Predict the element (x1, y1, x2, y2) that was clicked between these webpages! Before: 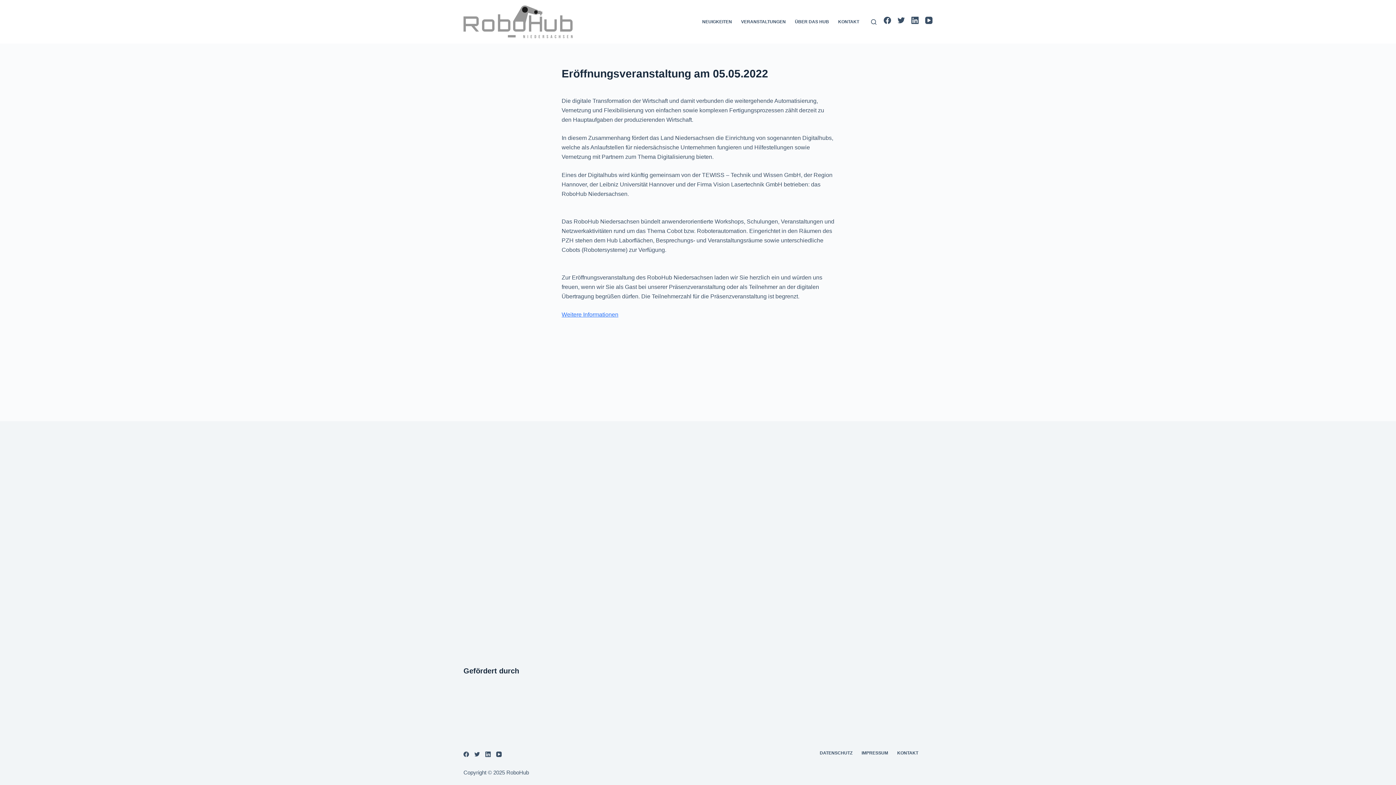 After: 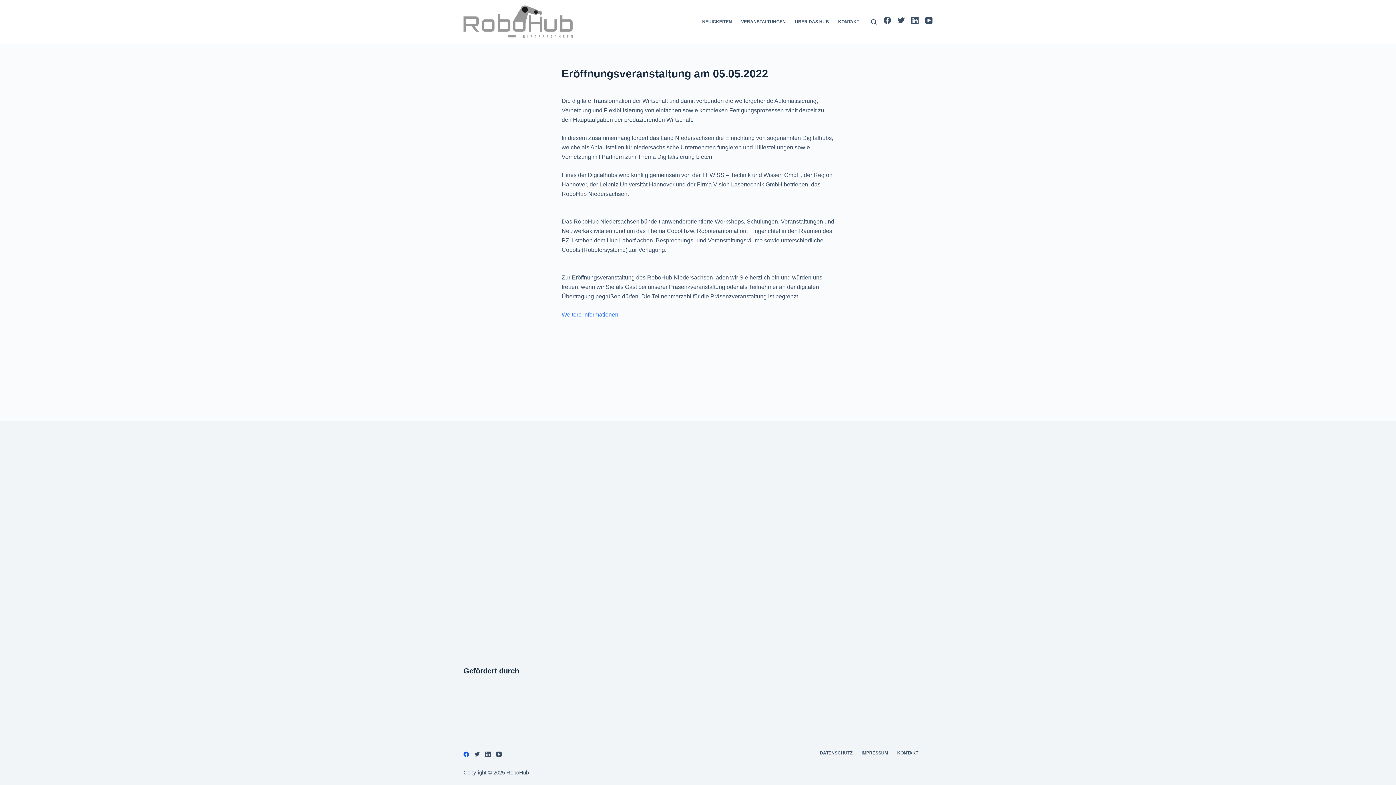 Action: bbox: (463, 752, 469, 757) label: Facebook